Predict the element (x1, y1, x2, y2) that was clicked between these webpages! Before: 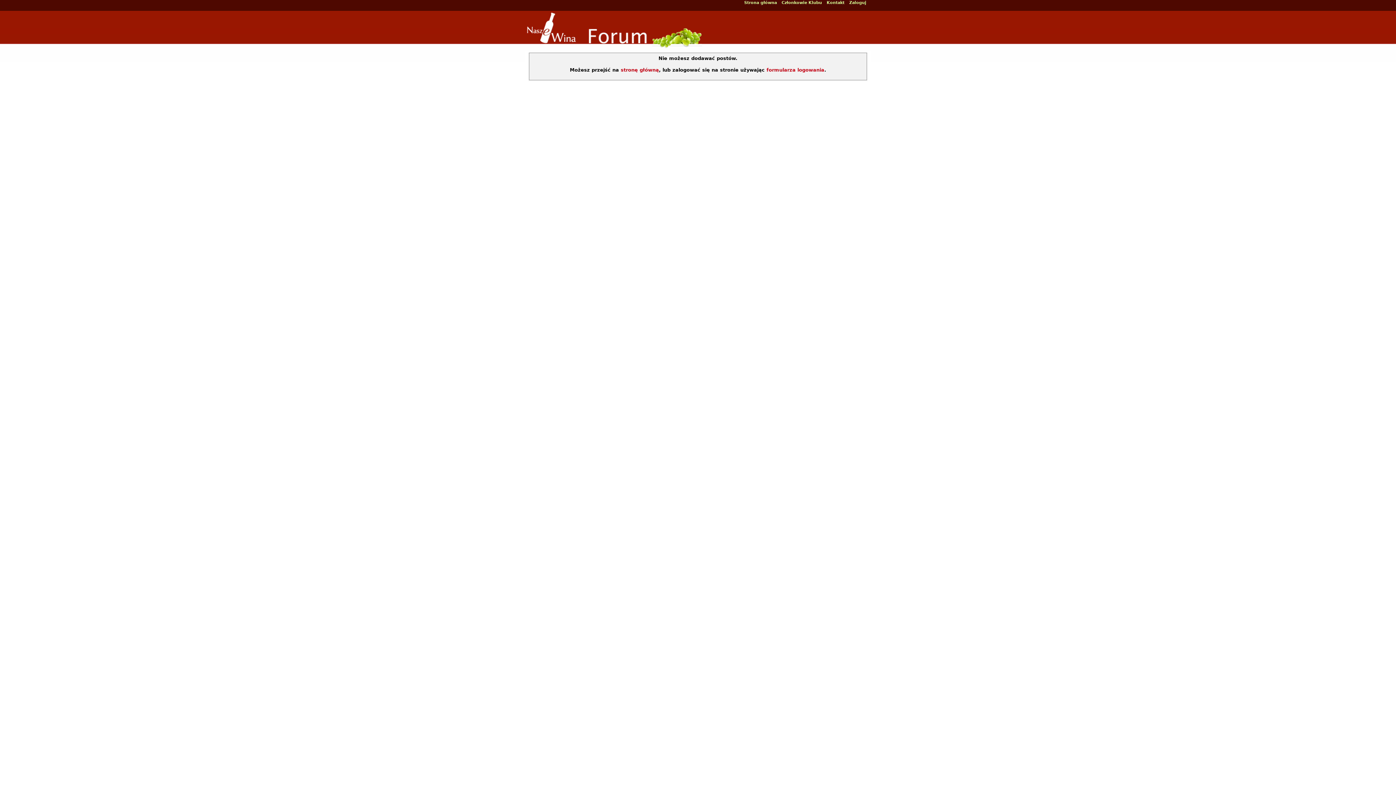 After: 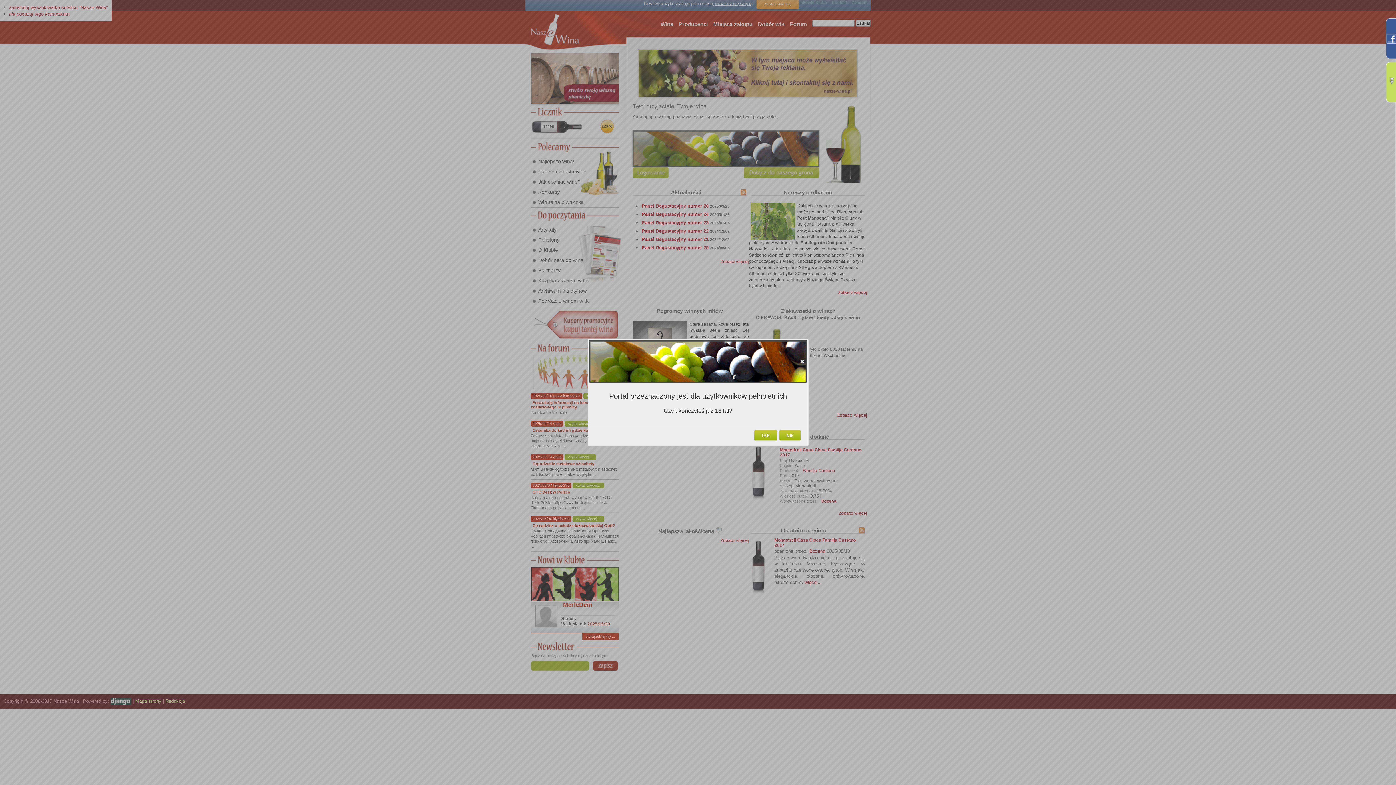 Action: bbox: (620, 67, 659, 72) label: stronę główną